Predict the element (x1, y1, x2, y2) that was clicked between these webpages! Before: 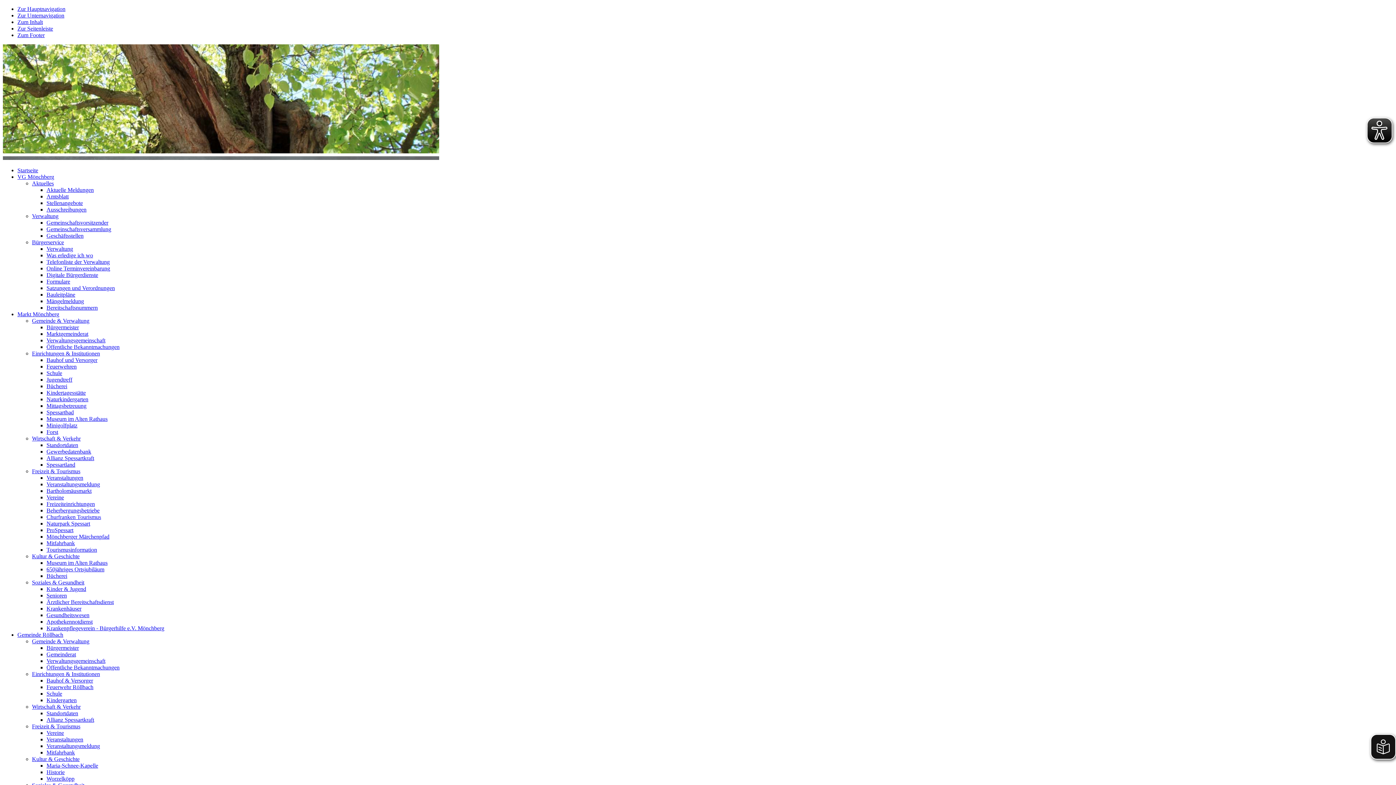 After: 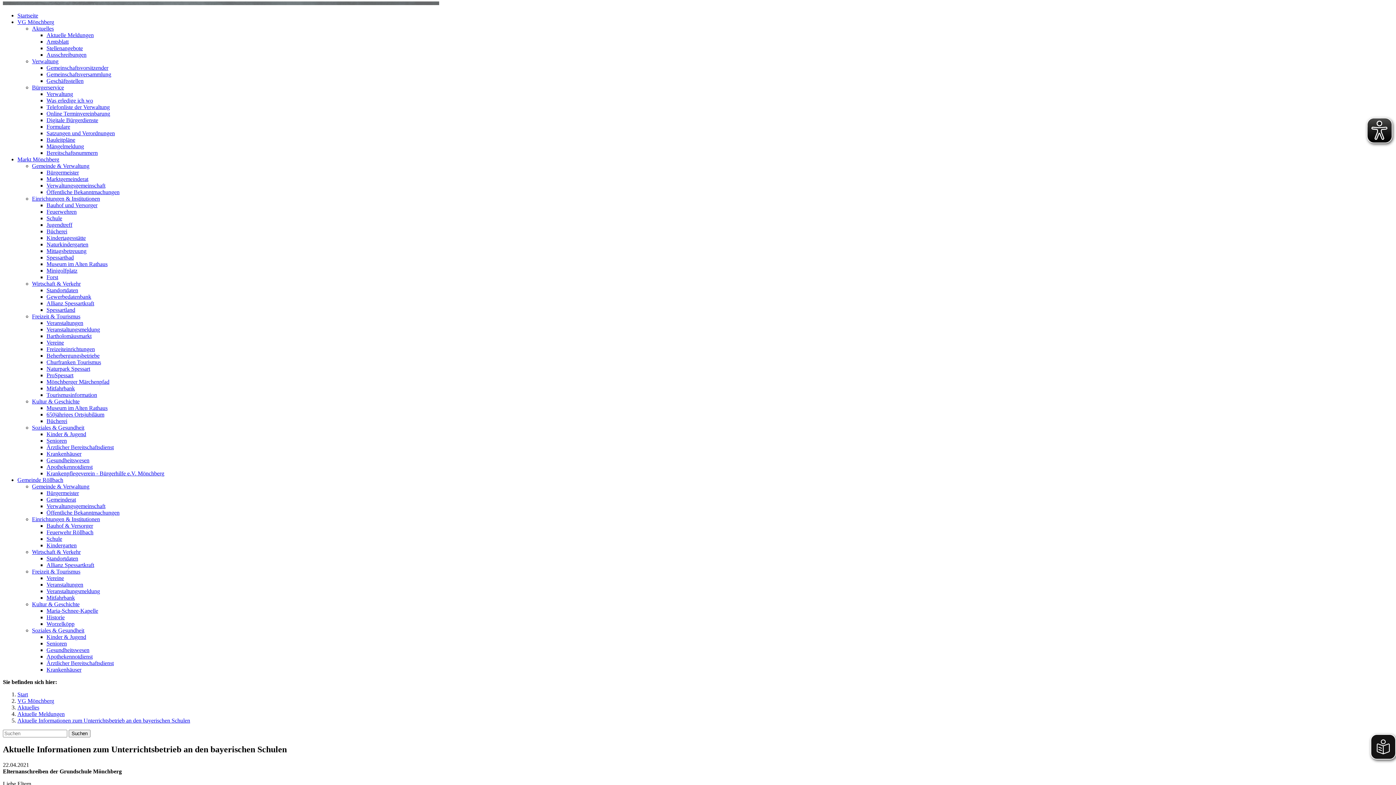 Action: label: Zur Hauptnavigation bbox: (17, 5, 65, 12)